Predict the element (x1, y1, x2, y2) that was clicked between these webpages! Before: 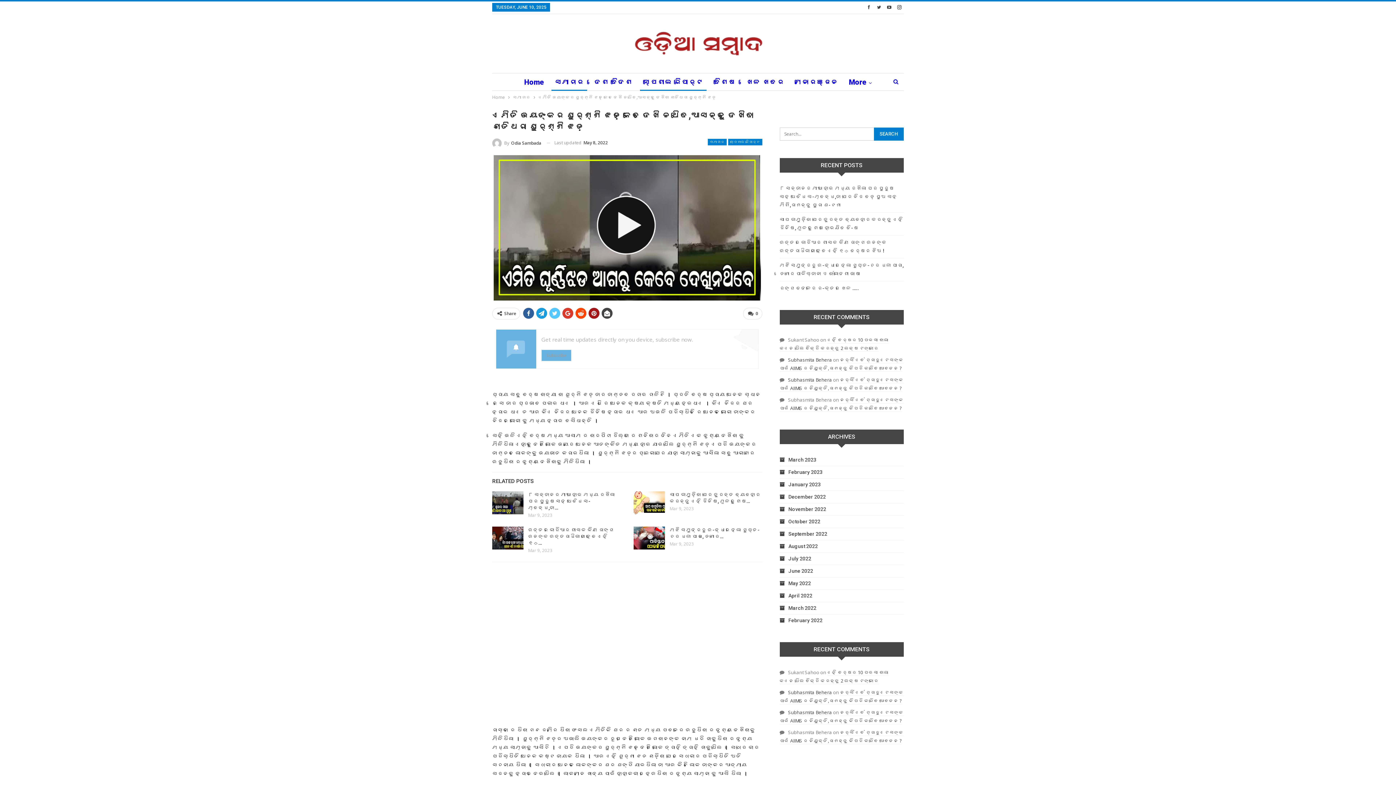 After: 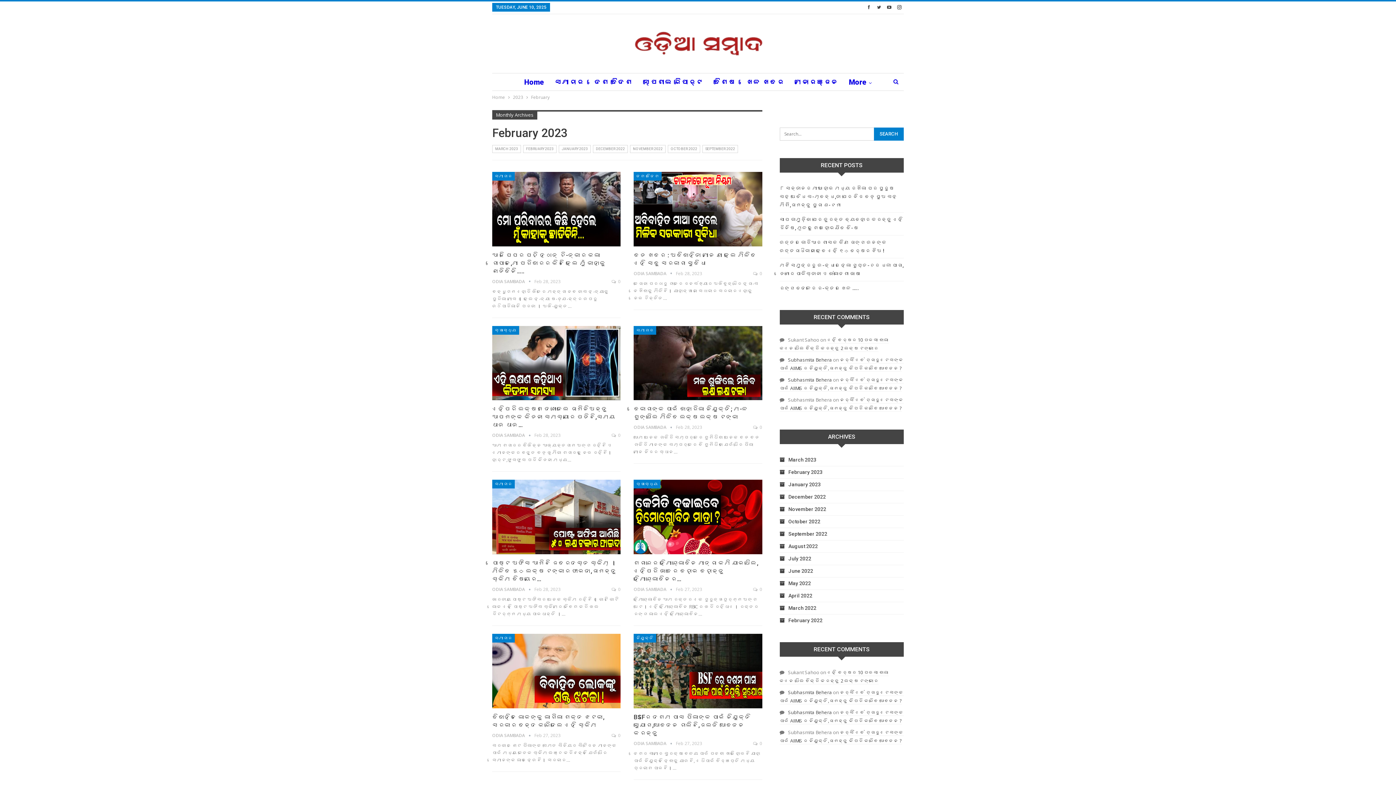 Action: label: February 2023 bbox: (779, 469, 822, 475)